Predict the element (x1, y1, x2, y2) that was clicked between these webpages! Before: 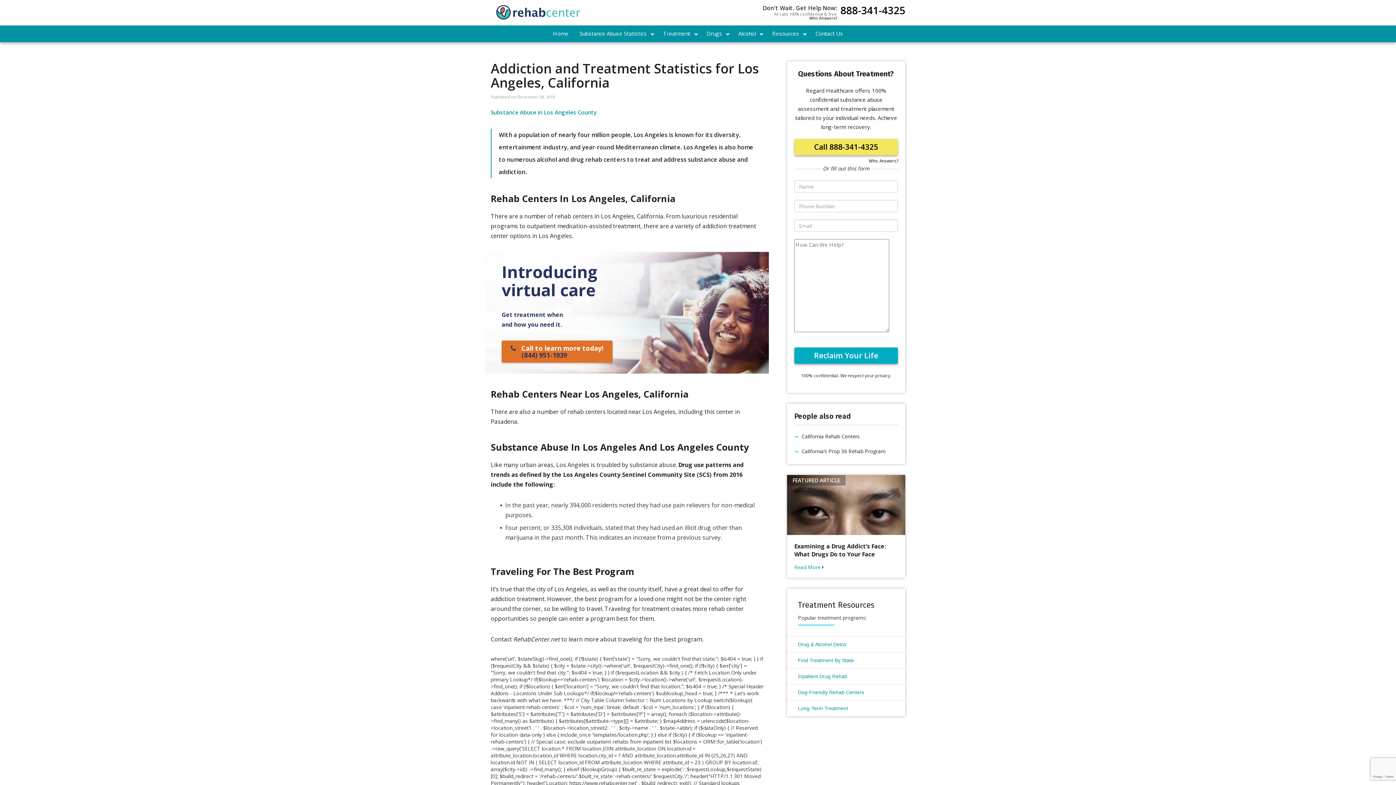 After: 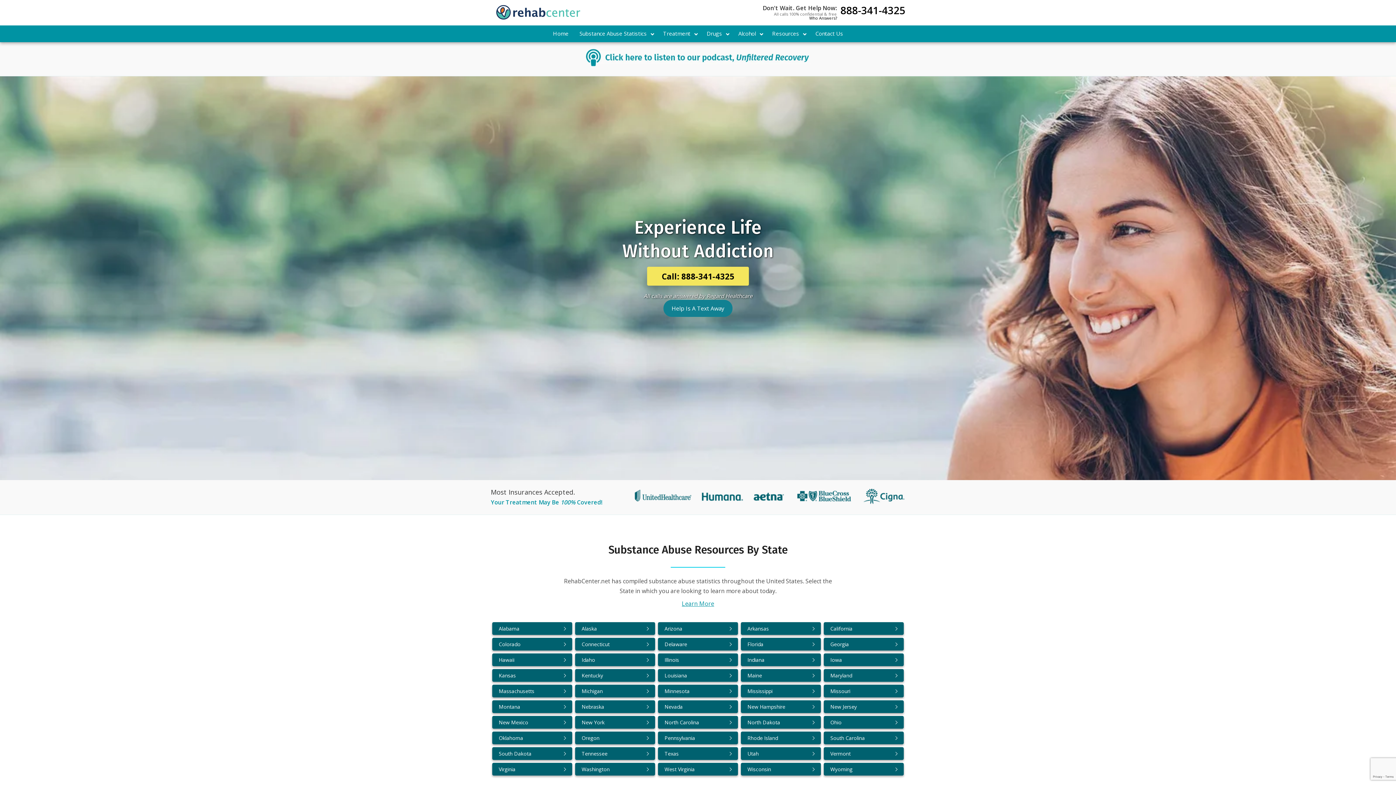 Action: bbox: (547, 25, 574, 42) label: Home